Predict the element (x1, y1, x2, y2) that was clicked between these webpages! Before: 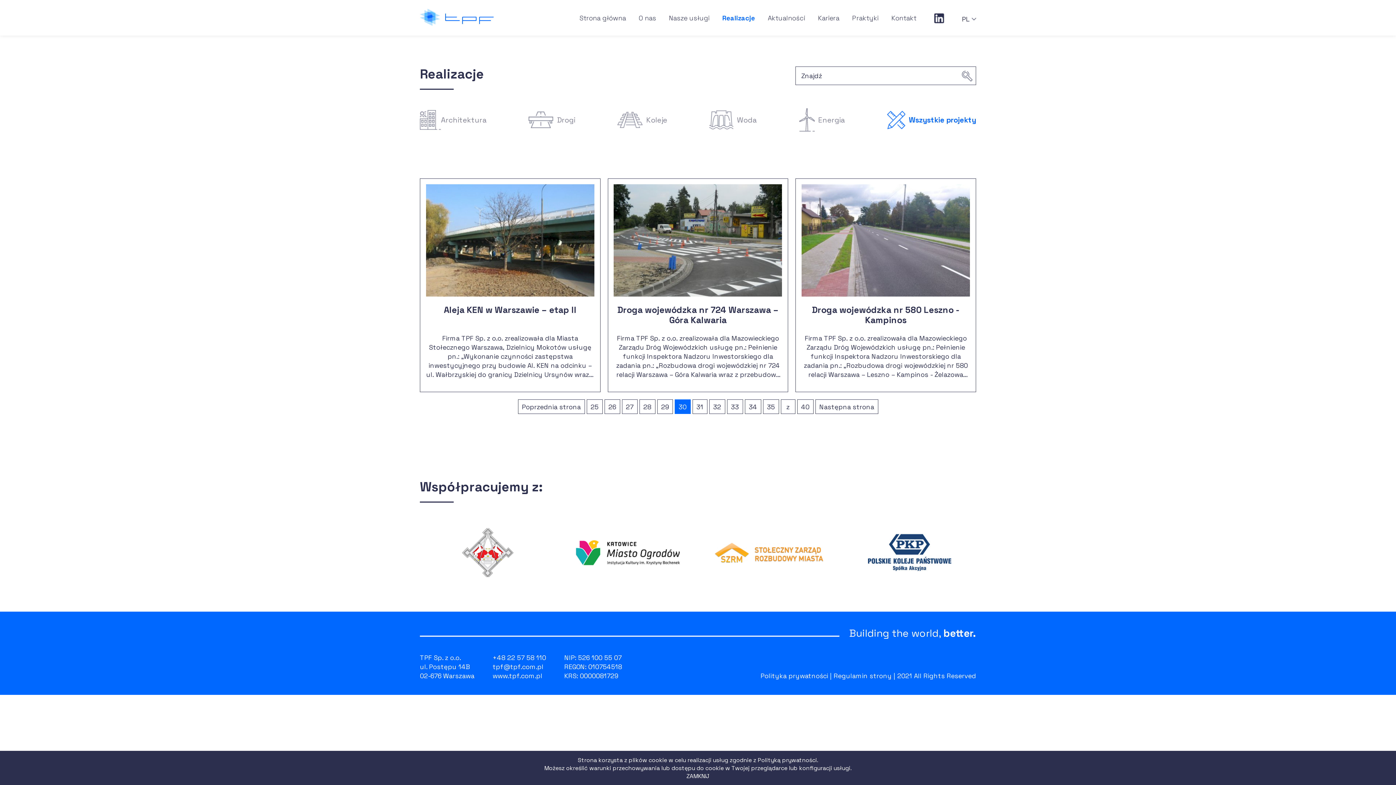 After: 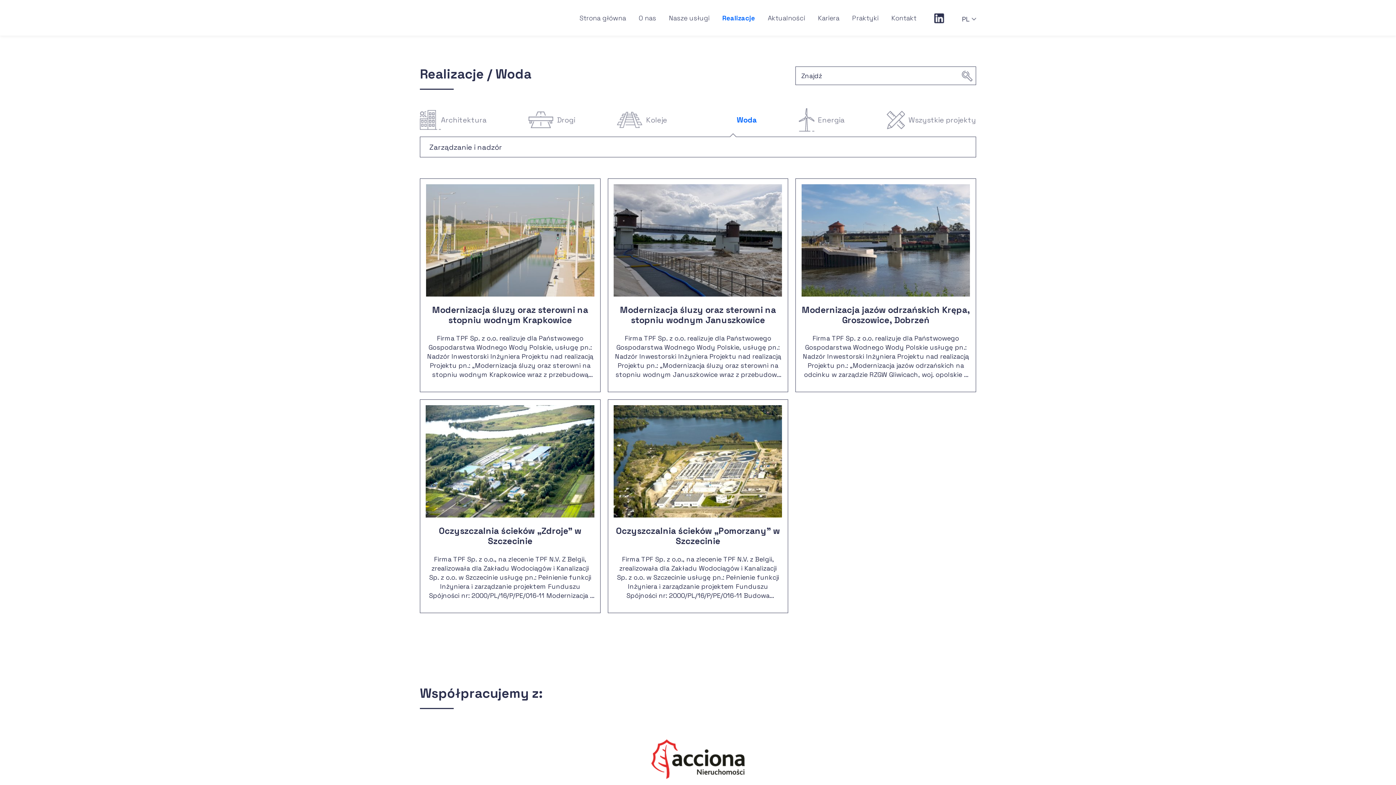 Action: label: Woda bbox: (709, 108, 757, 137)